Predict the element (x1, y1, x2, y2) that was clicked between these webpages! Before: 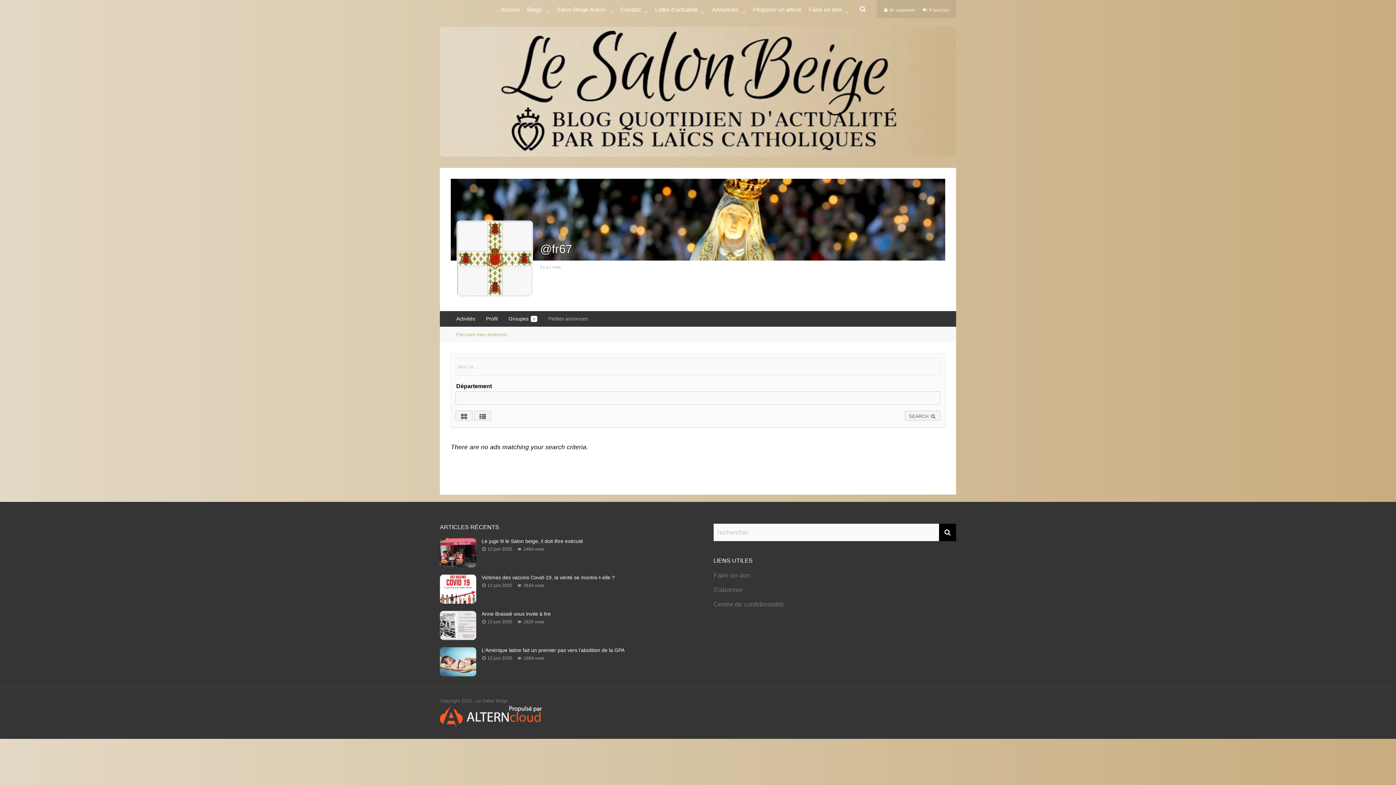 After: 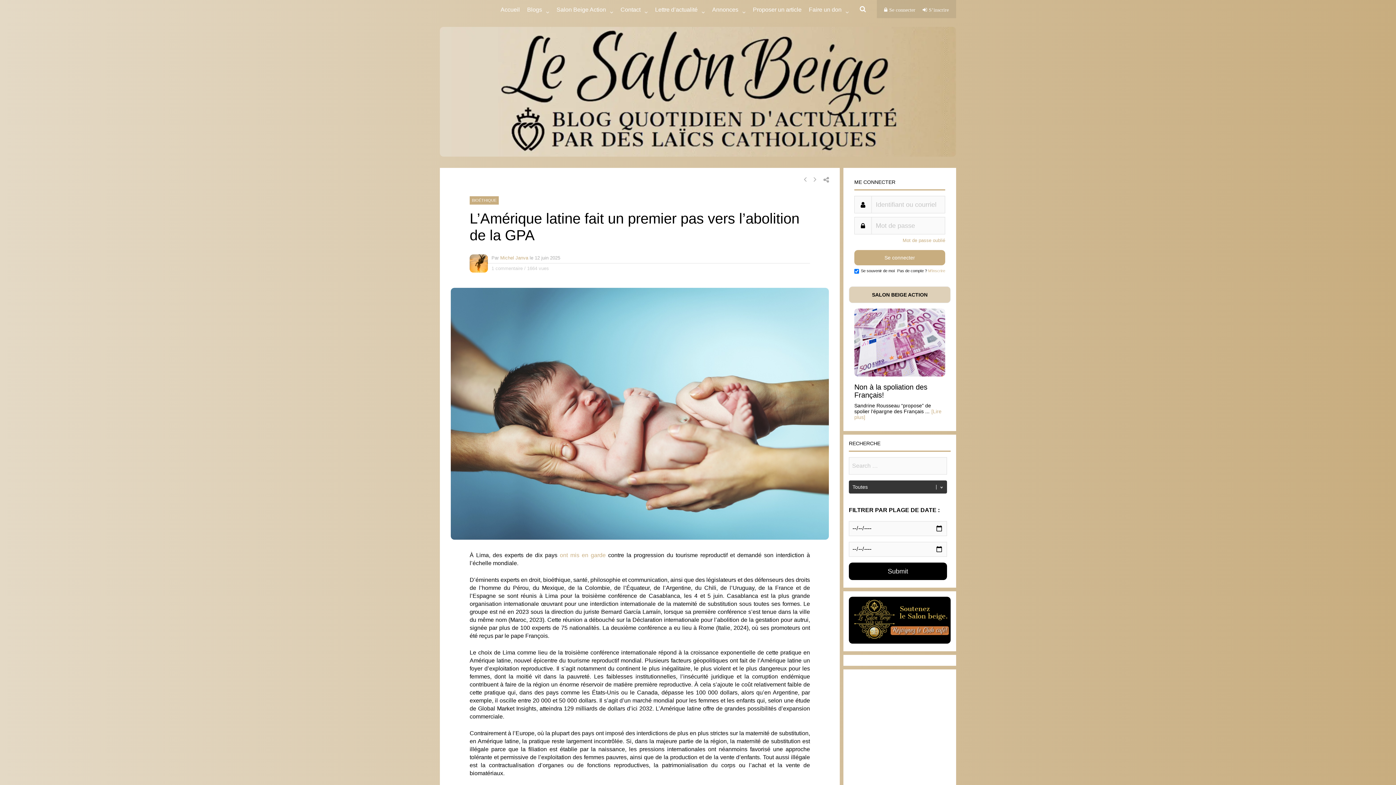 Action: bbox: (481, 647, 624, 653) label: L’Amérique latine fait un premier pas vers l’abolition de la GPA